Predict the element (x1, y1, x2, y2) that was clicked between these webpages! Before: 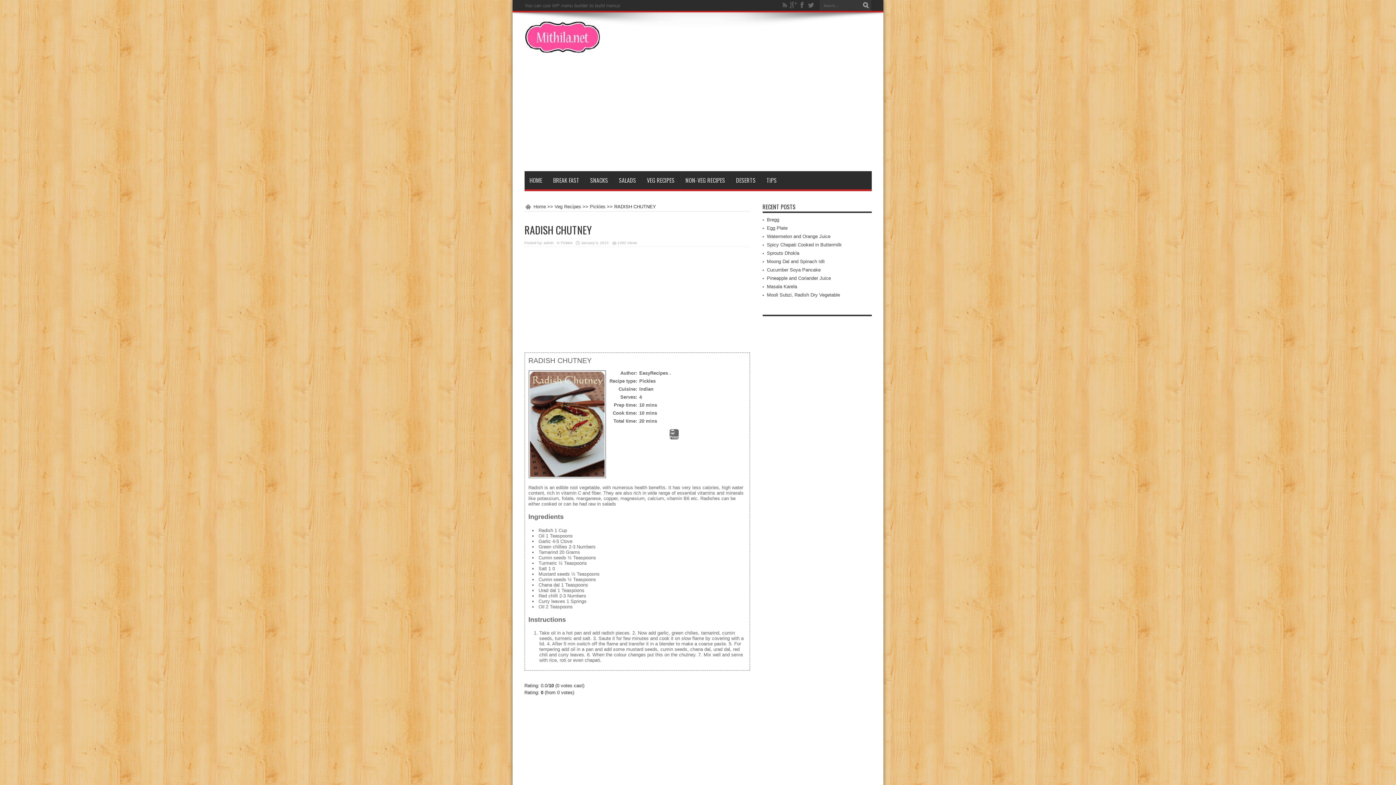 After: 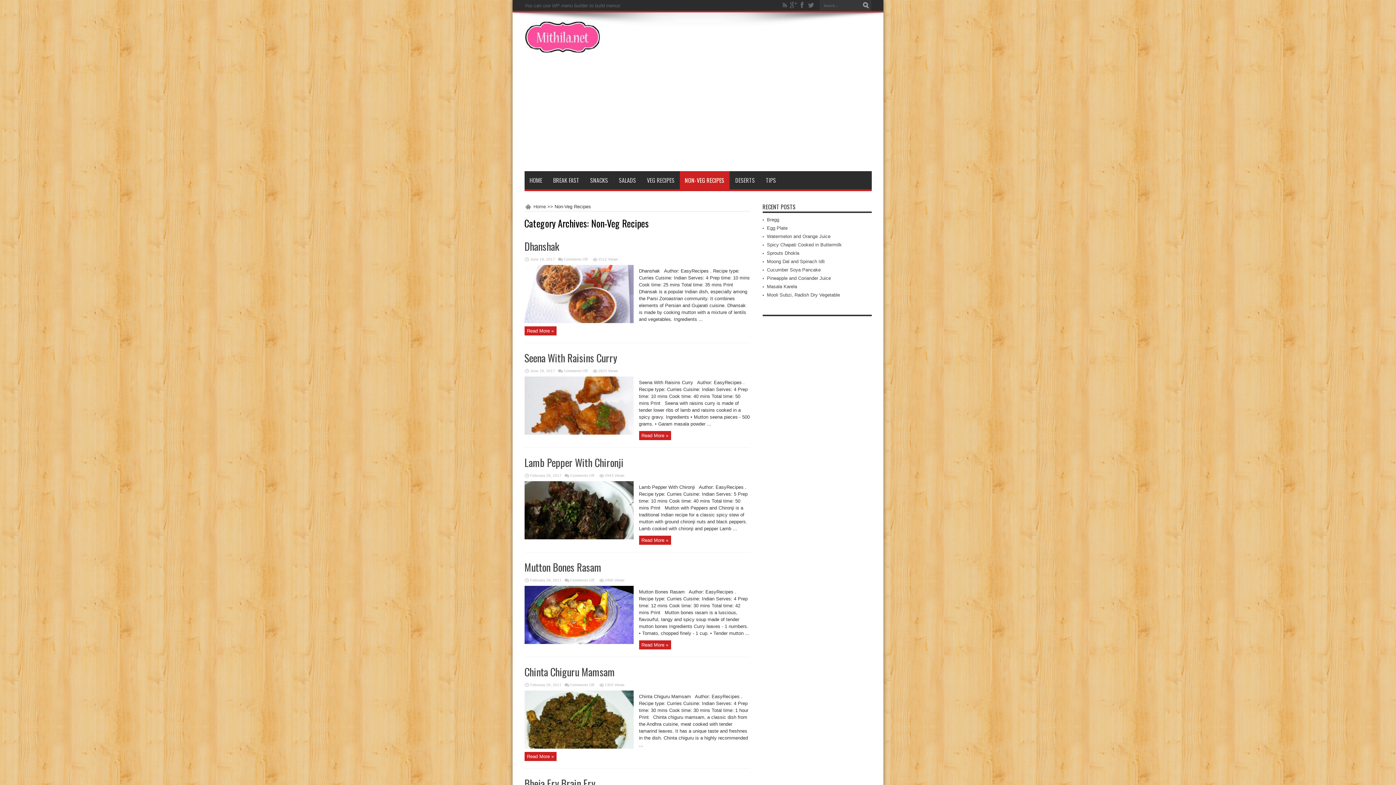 Action: label: NON-VEG RECIPES bbox: (680, 171, 730, 189)